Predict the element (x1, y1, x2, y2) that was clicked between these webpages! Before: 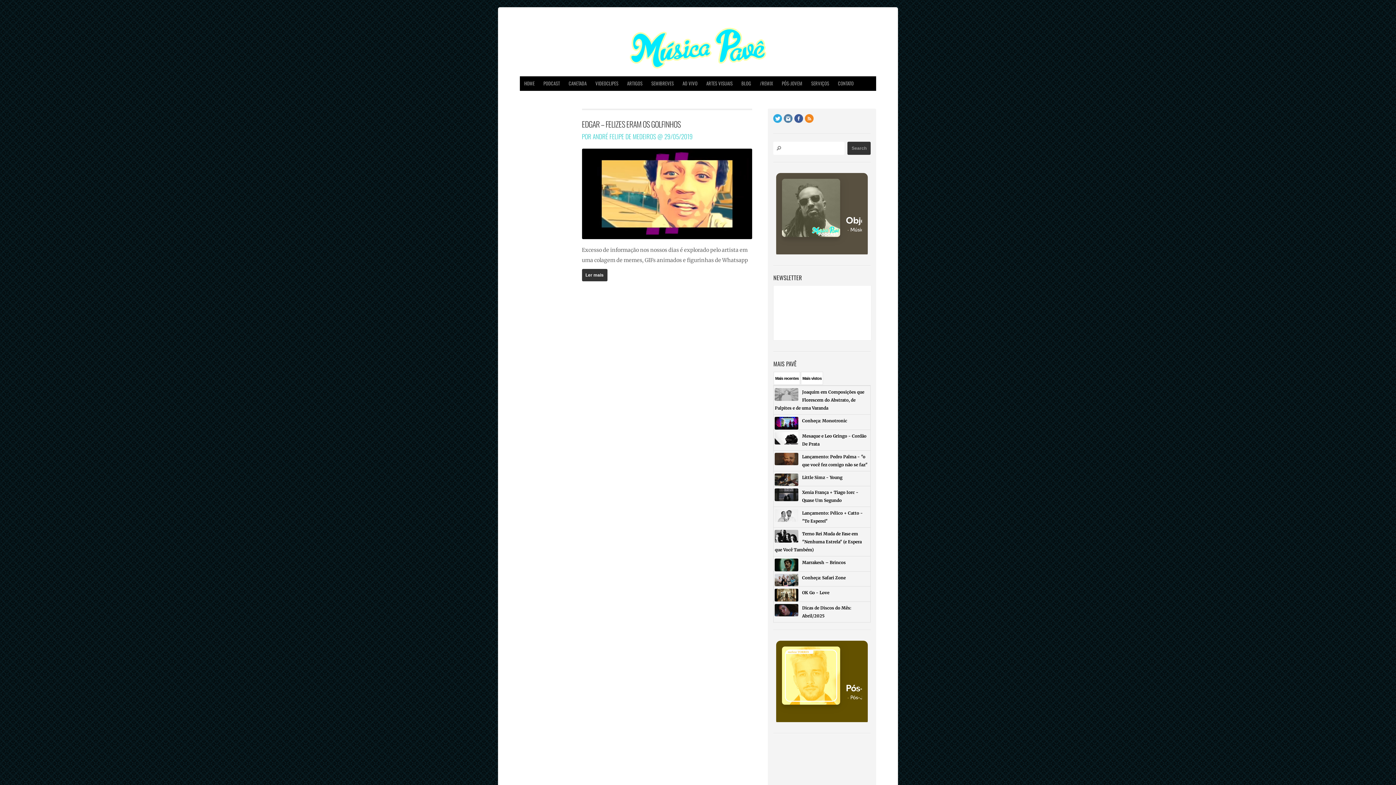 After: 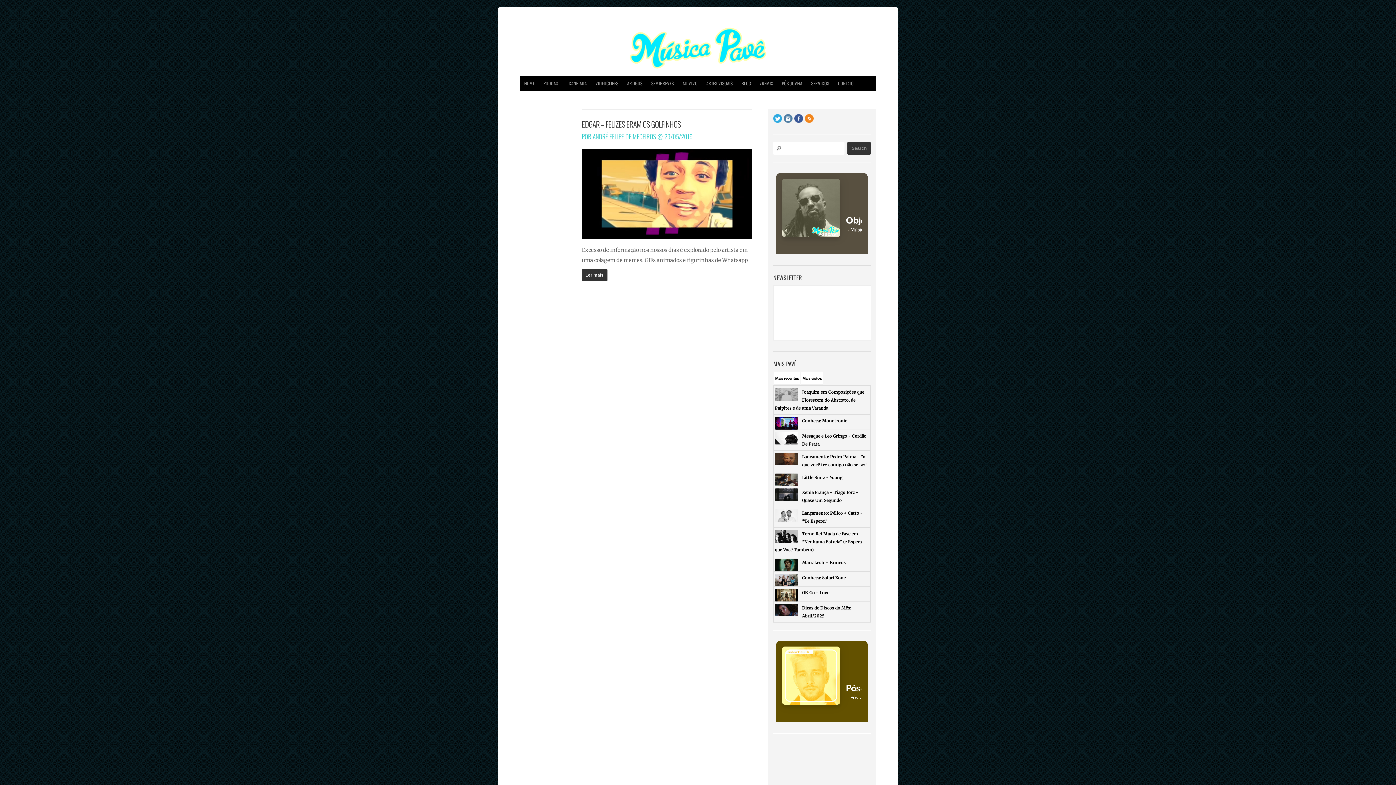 Action: bbox: (773, 118, 784, 124)